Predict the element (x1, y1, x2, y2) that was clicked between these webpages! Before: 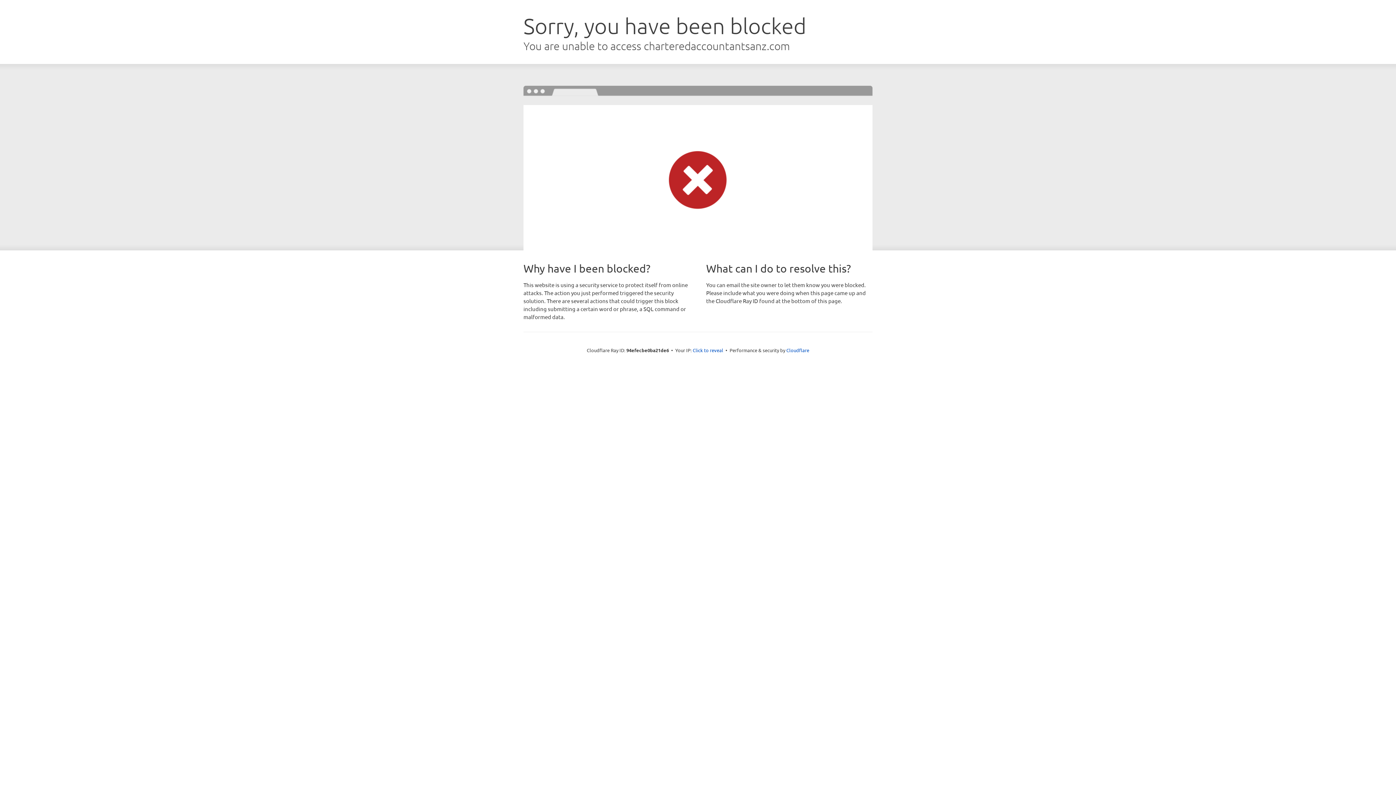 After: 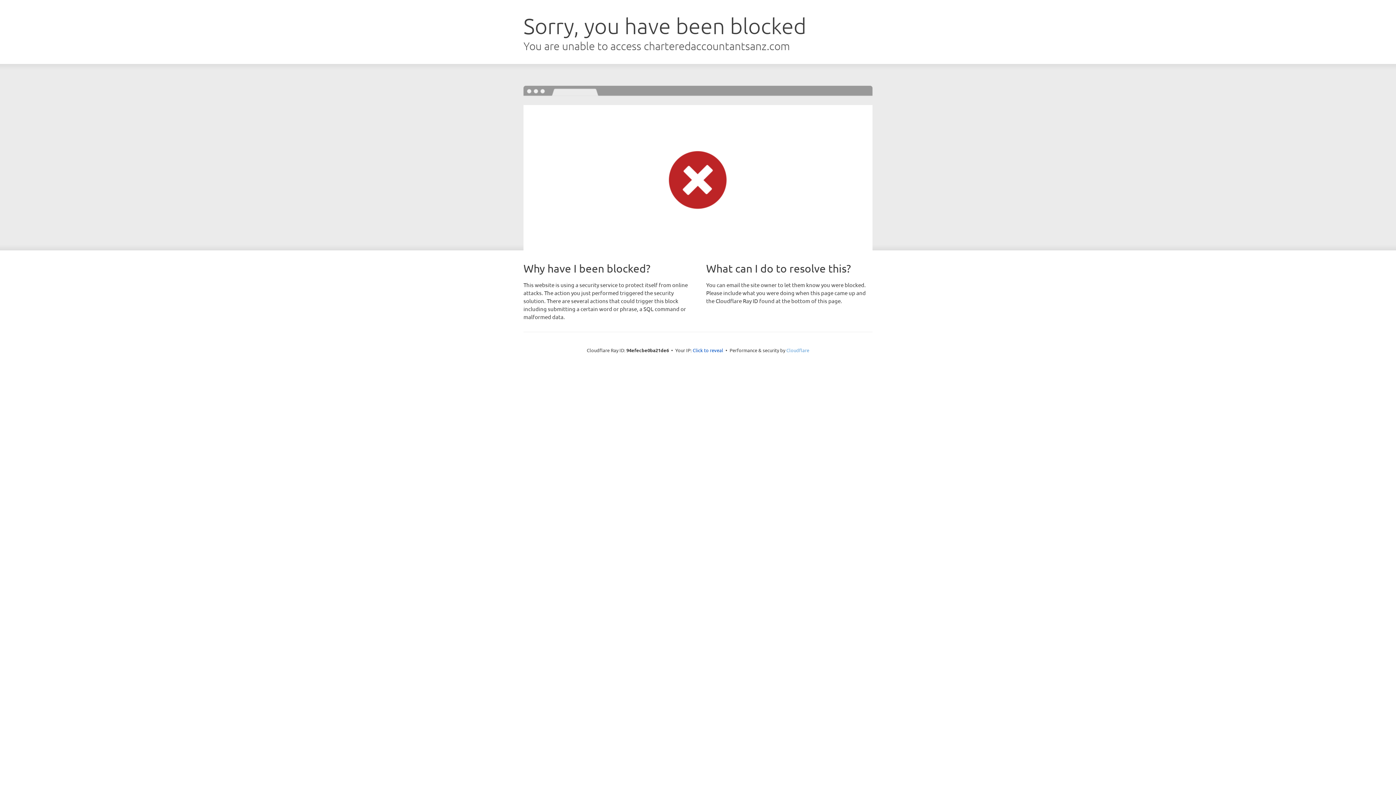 Action: bbox: (786, 347, 809, 353) label: Cloudflare